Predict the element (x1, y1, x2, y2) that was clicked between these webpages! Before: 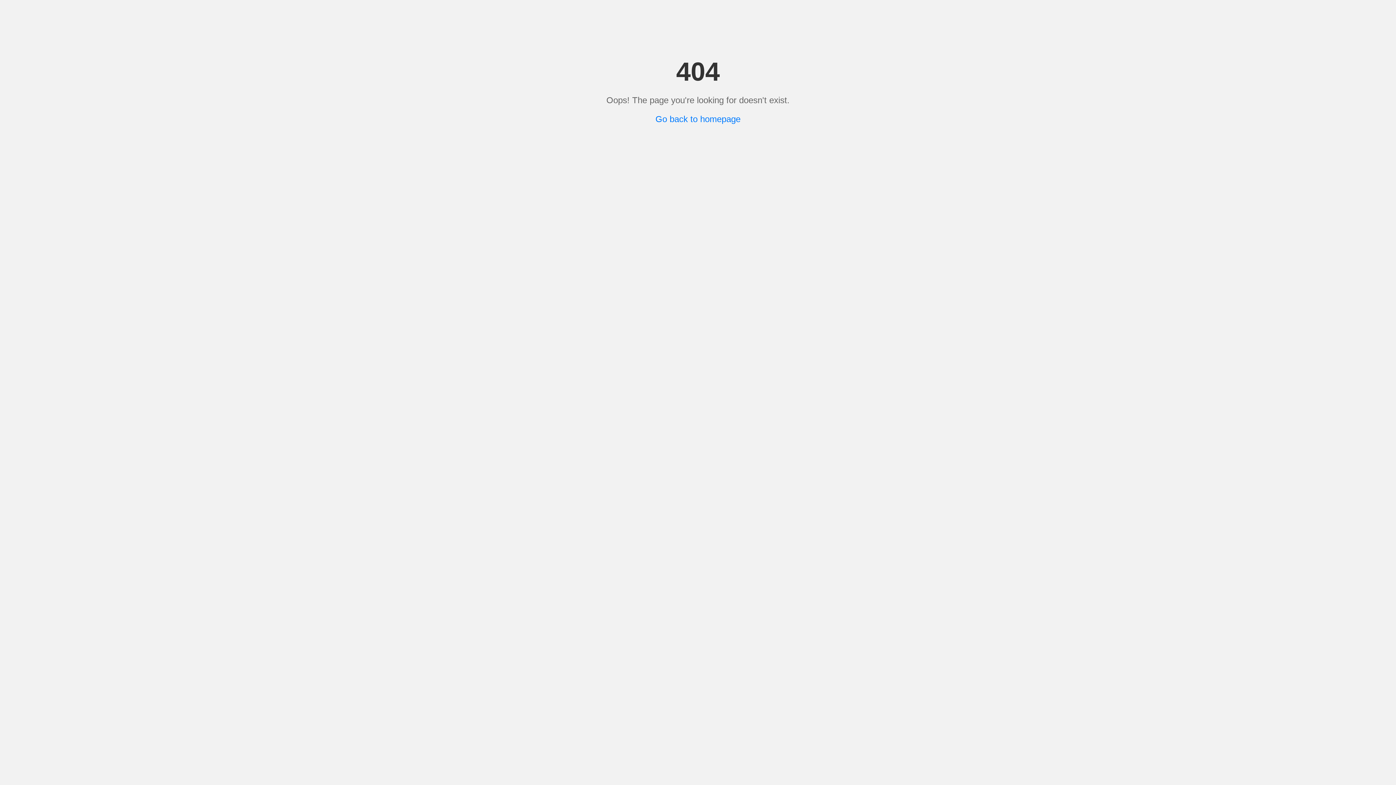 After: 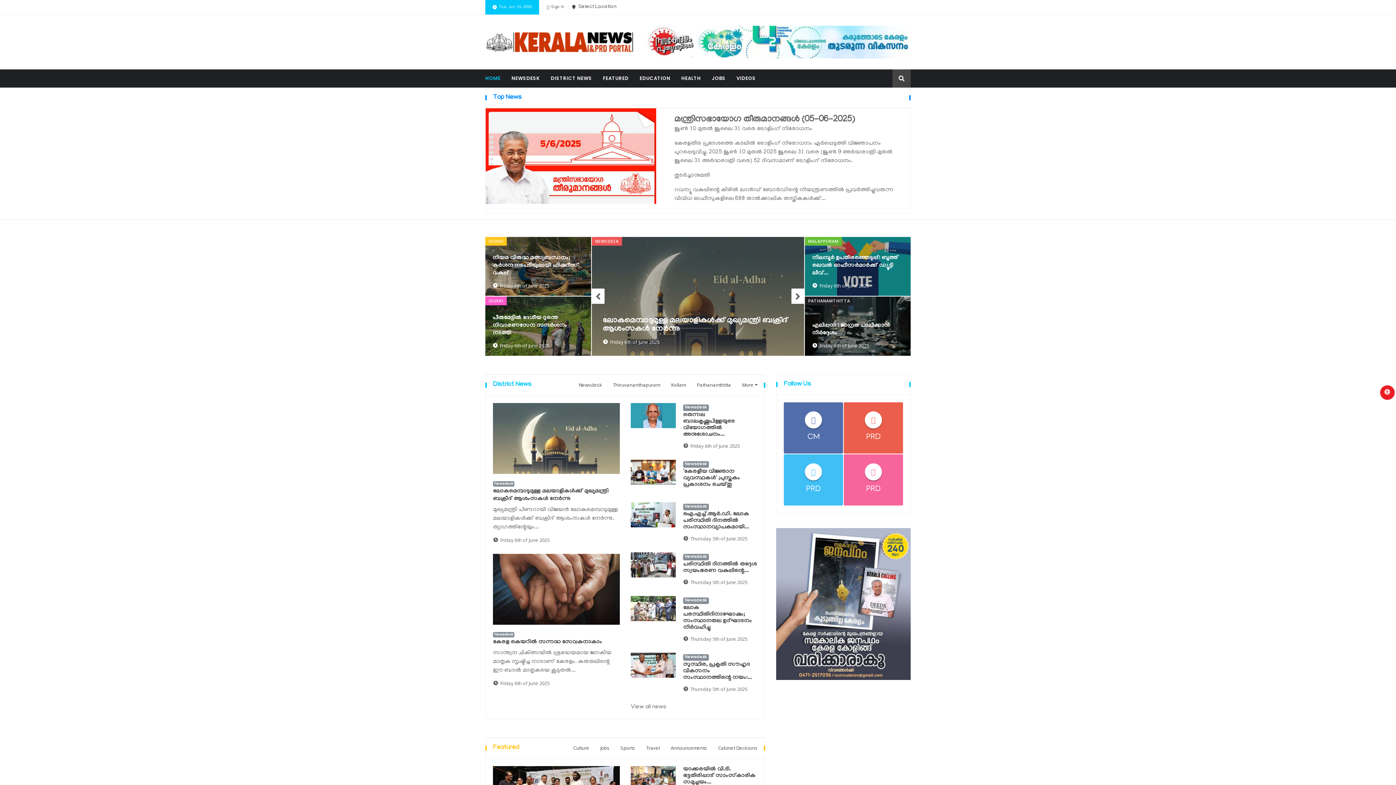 Action: label: Go back to homepage bbox: (655, 114, 740, 124)